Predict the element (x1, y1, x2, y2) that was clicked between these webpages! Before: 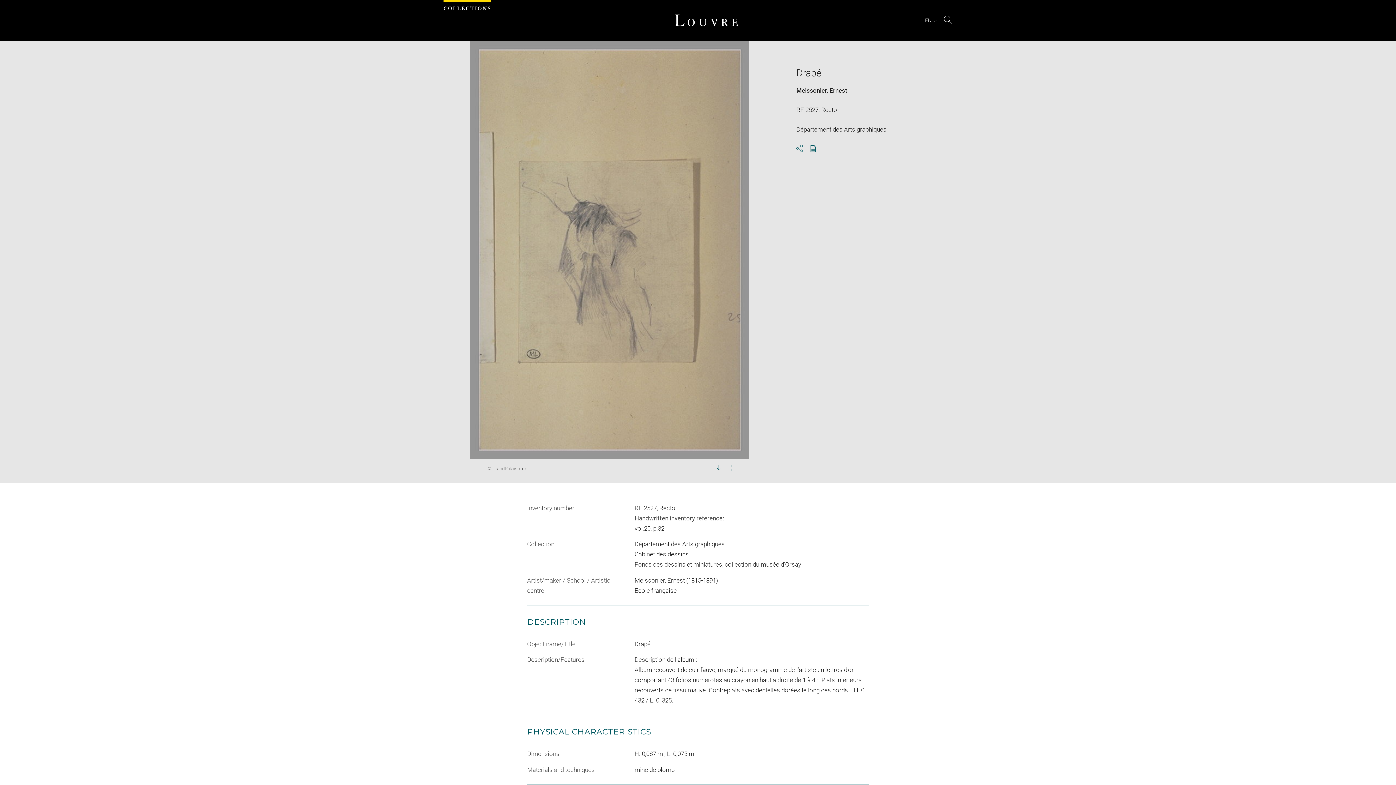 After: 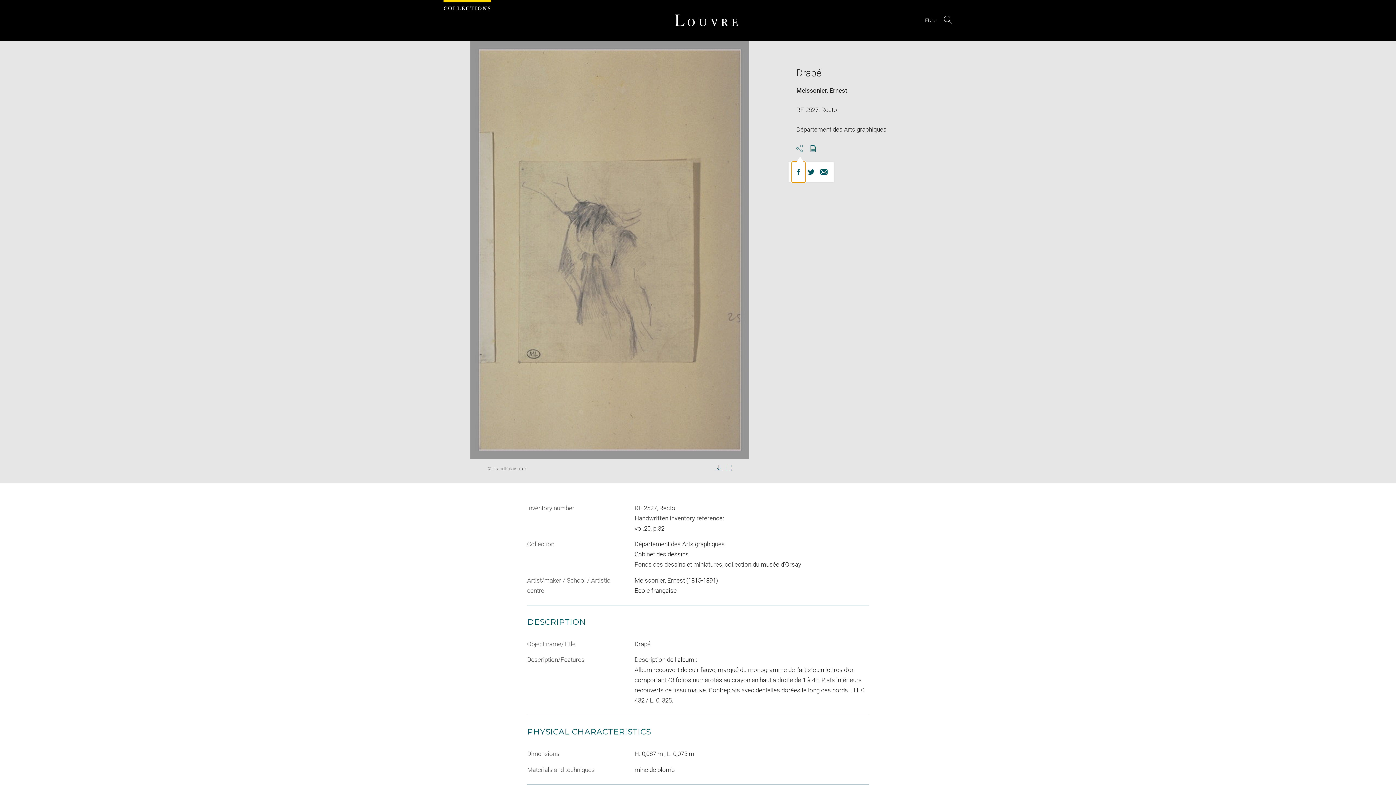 Action: label: Share bbox: (796, 144, 803, 152)